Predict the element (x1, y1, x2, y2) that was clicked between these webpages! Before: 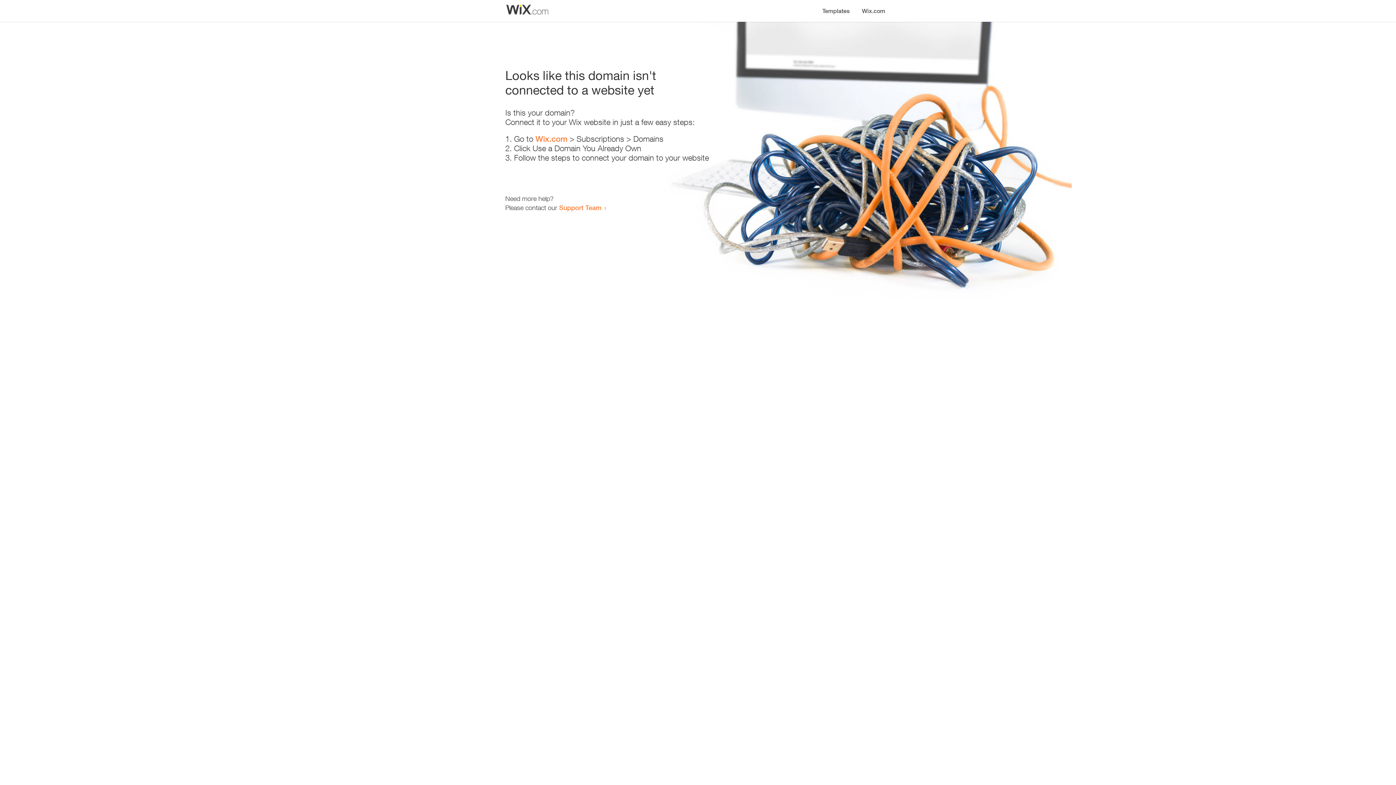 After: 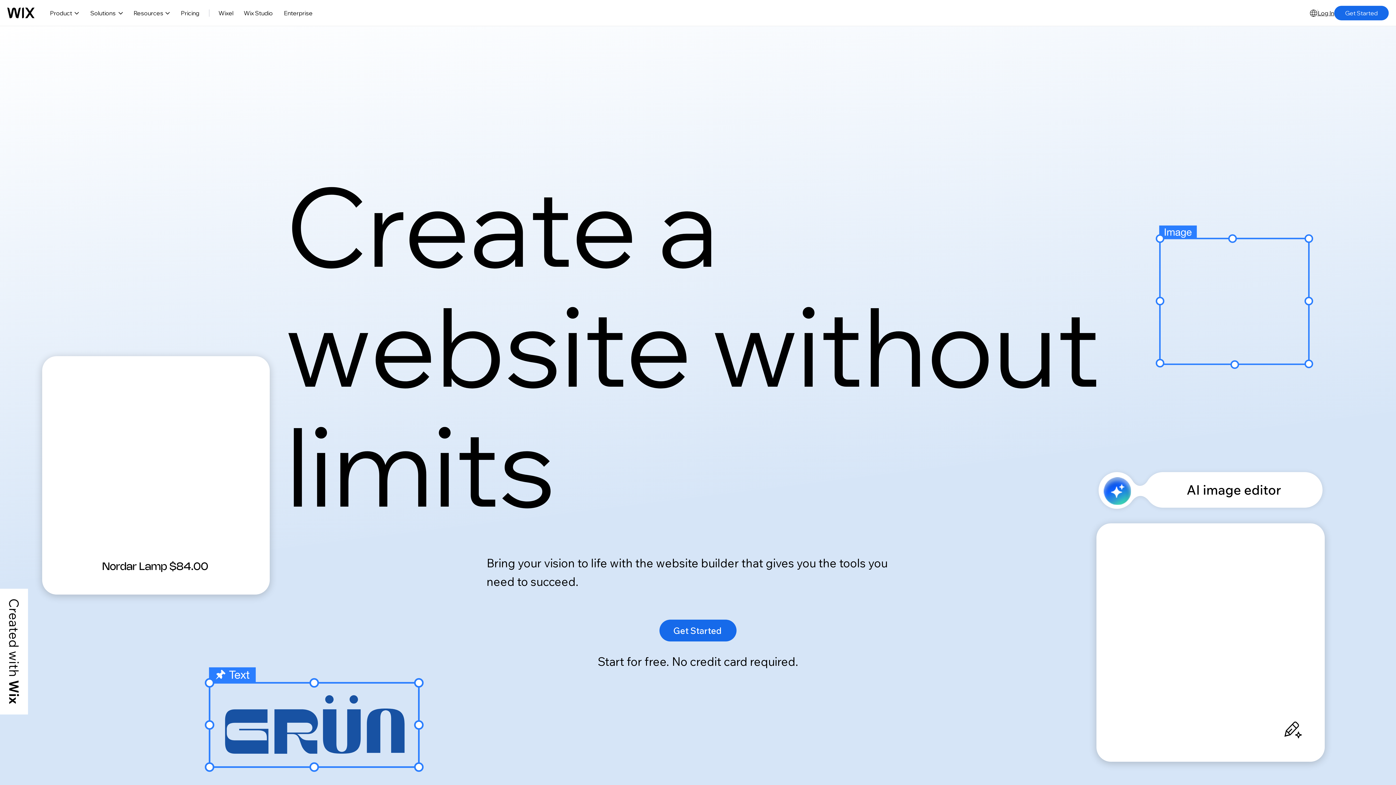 Action: bbox: (535, 134, 567, 143) label: Wix.com